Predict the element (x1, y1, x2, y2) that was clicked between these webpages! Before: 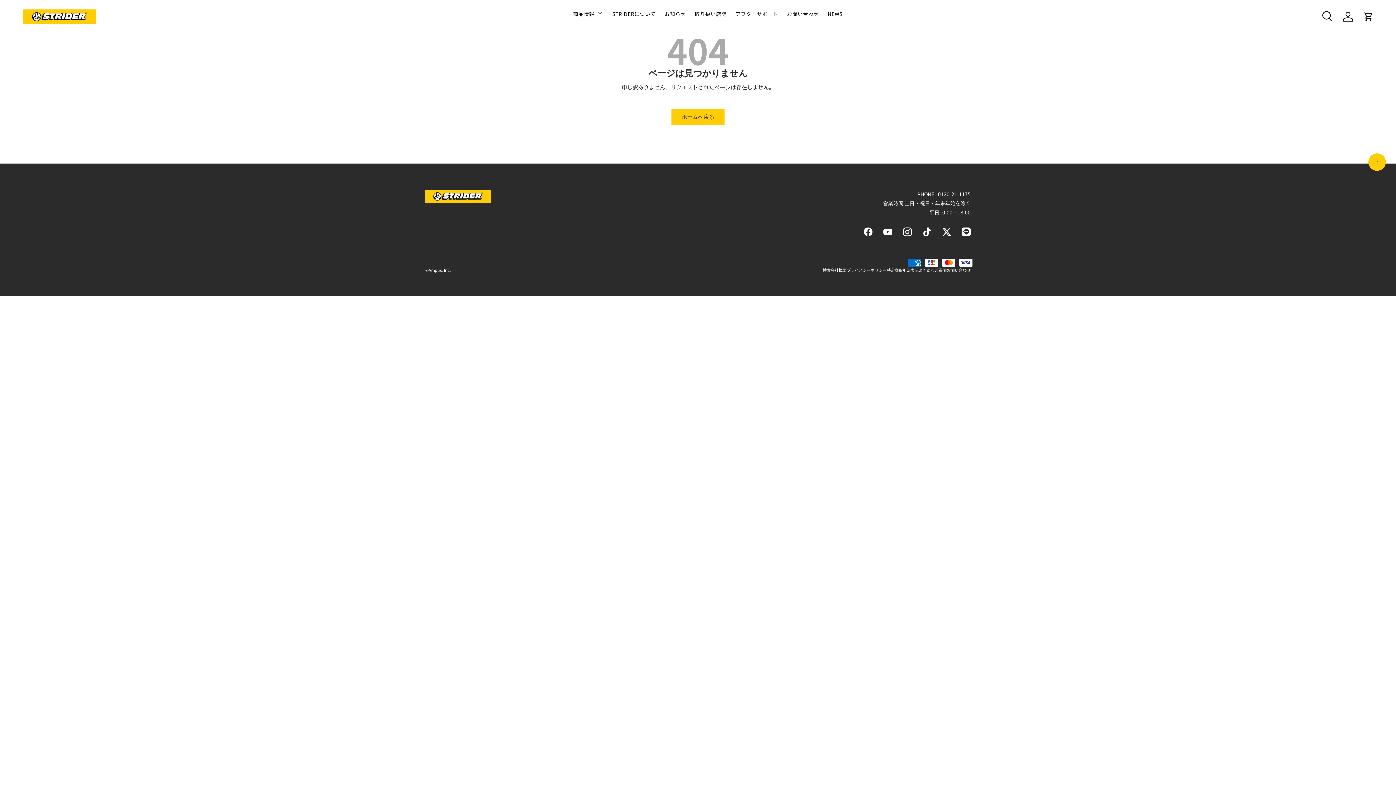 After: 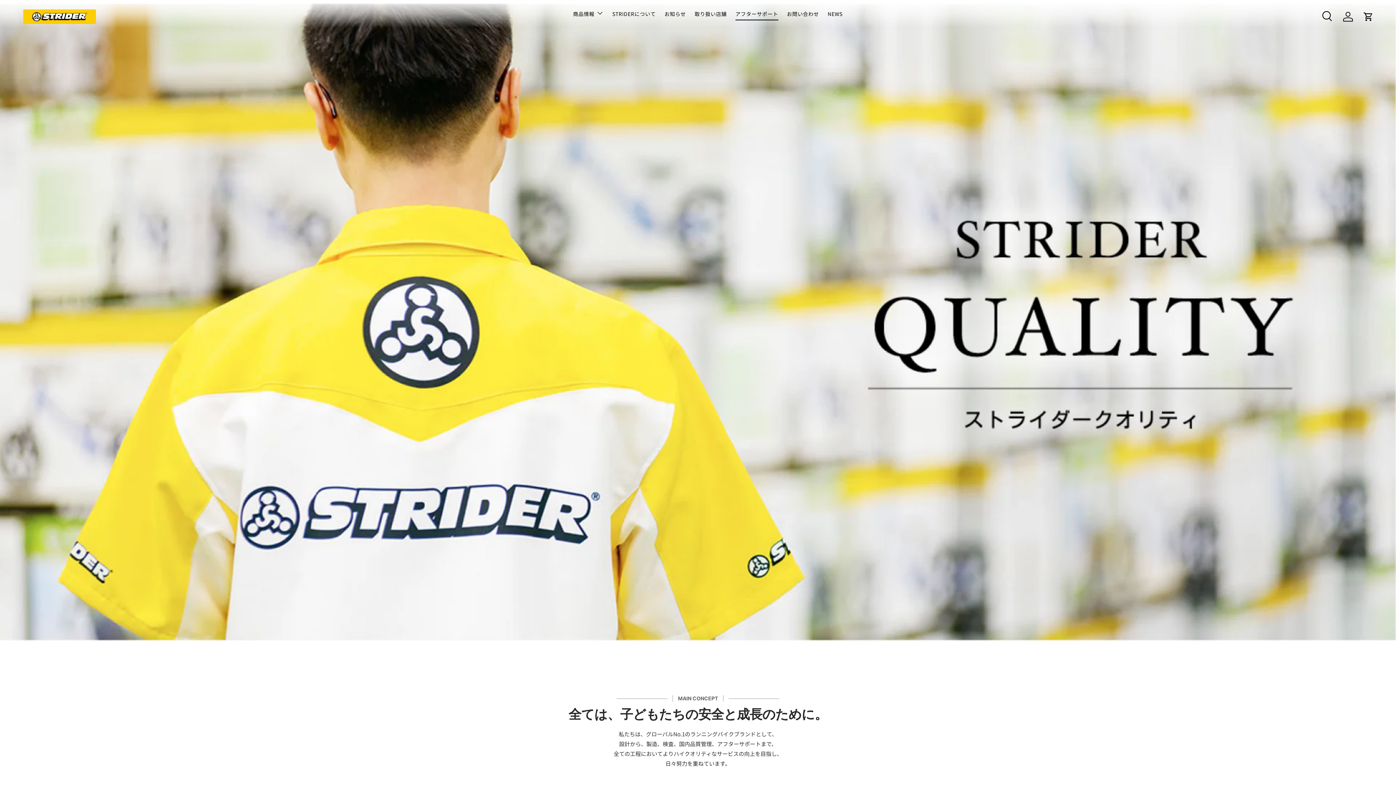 Action: bbox: (735, 7, 778, 20) label: アフターサポート